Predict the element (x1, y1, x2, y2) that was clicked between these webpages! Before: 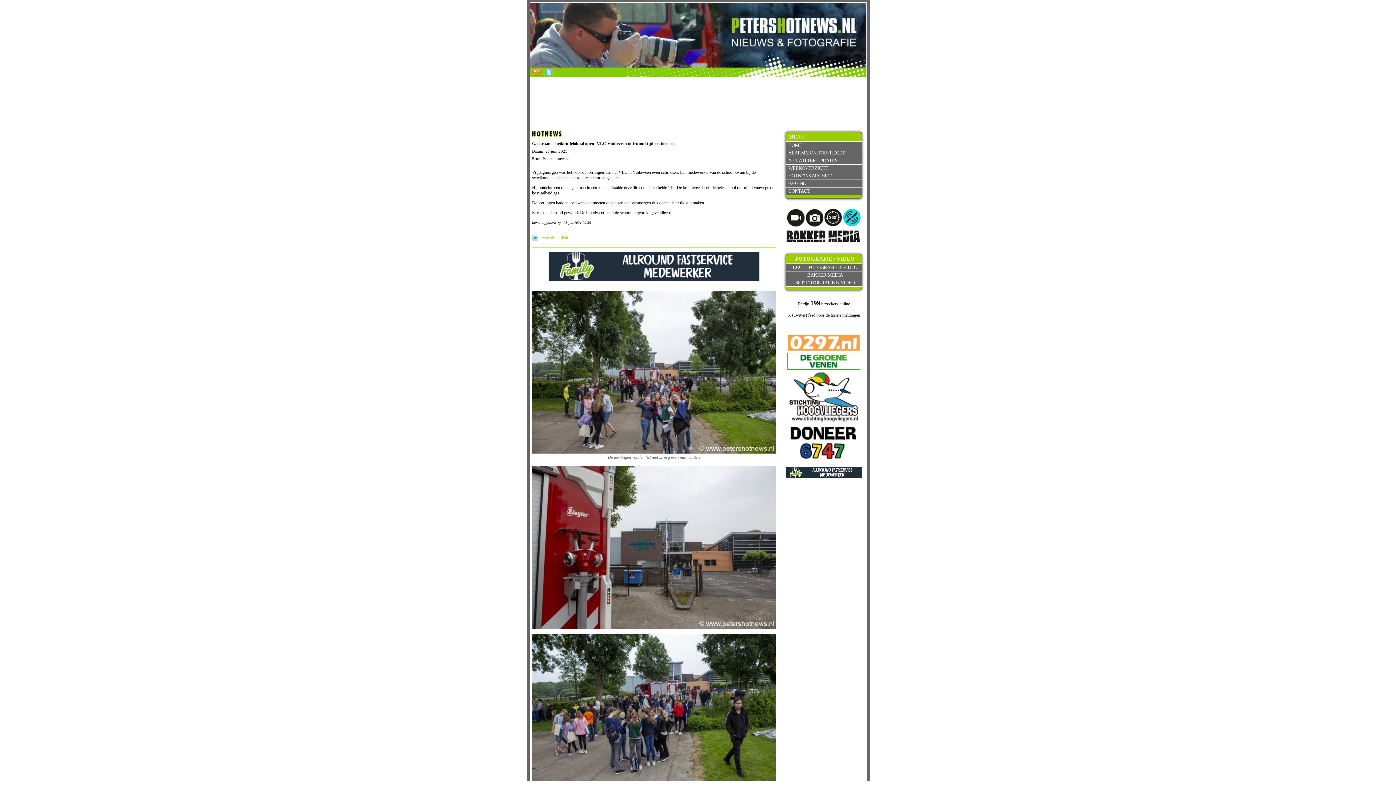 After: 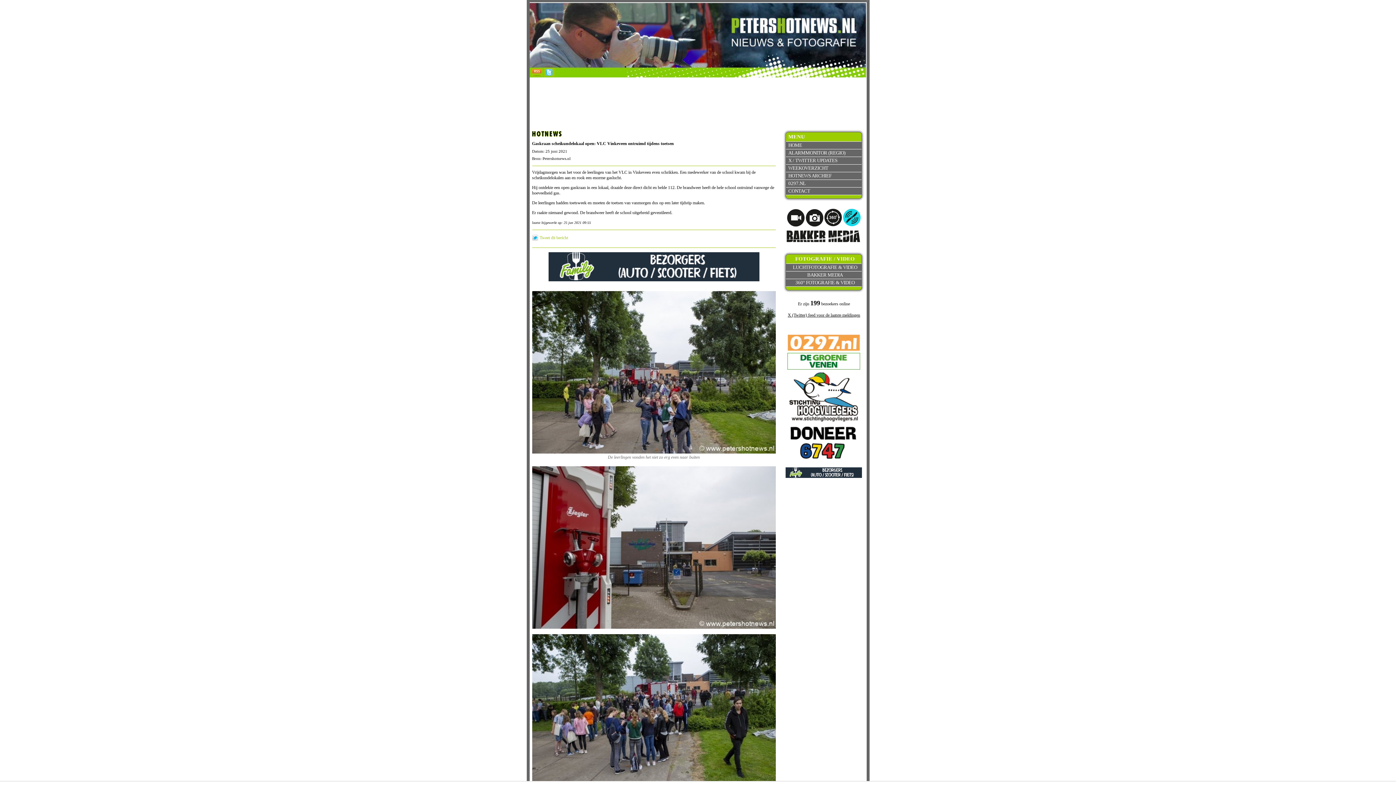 Action: bbox: (785, 332, 862, 351)